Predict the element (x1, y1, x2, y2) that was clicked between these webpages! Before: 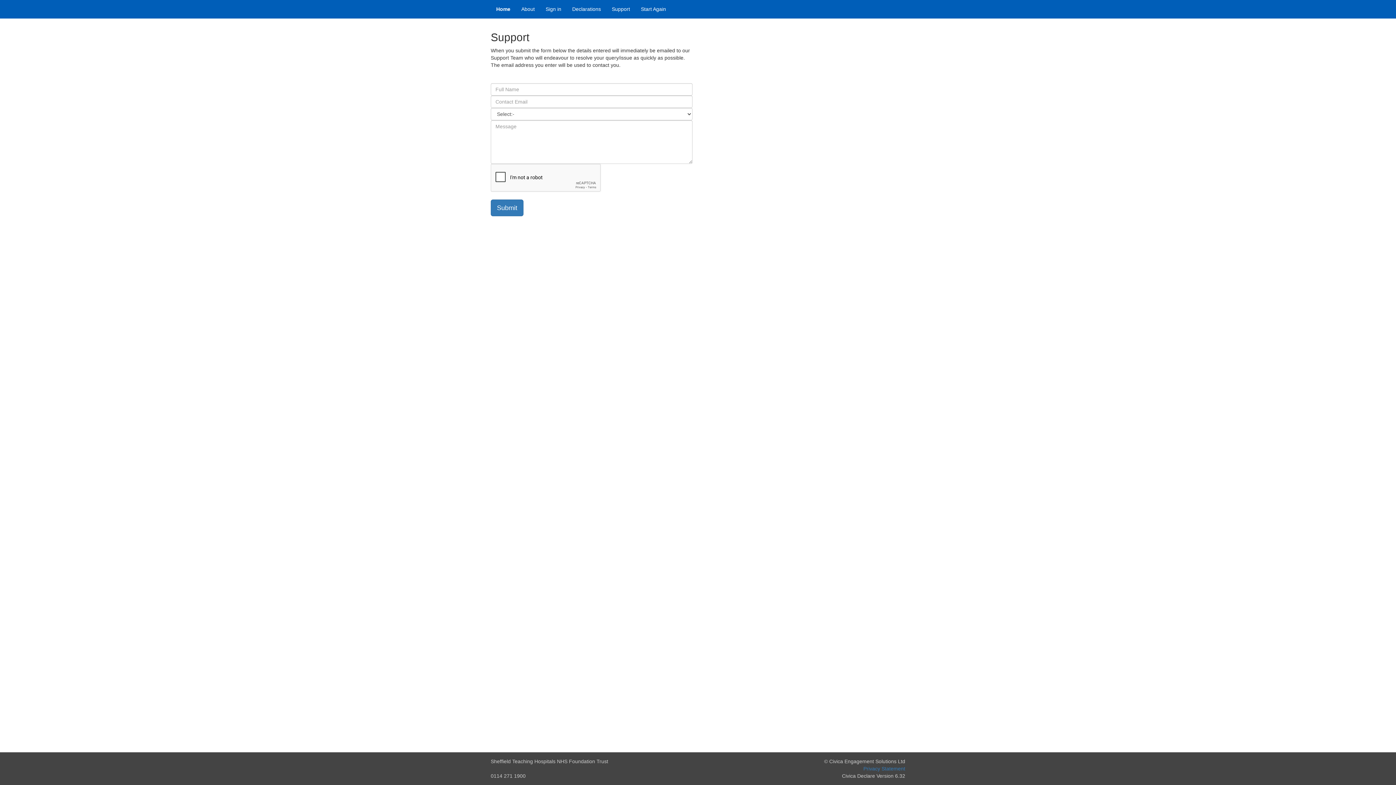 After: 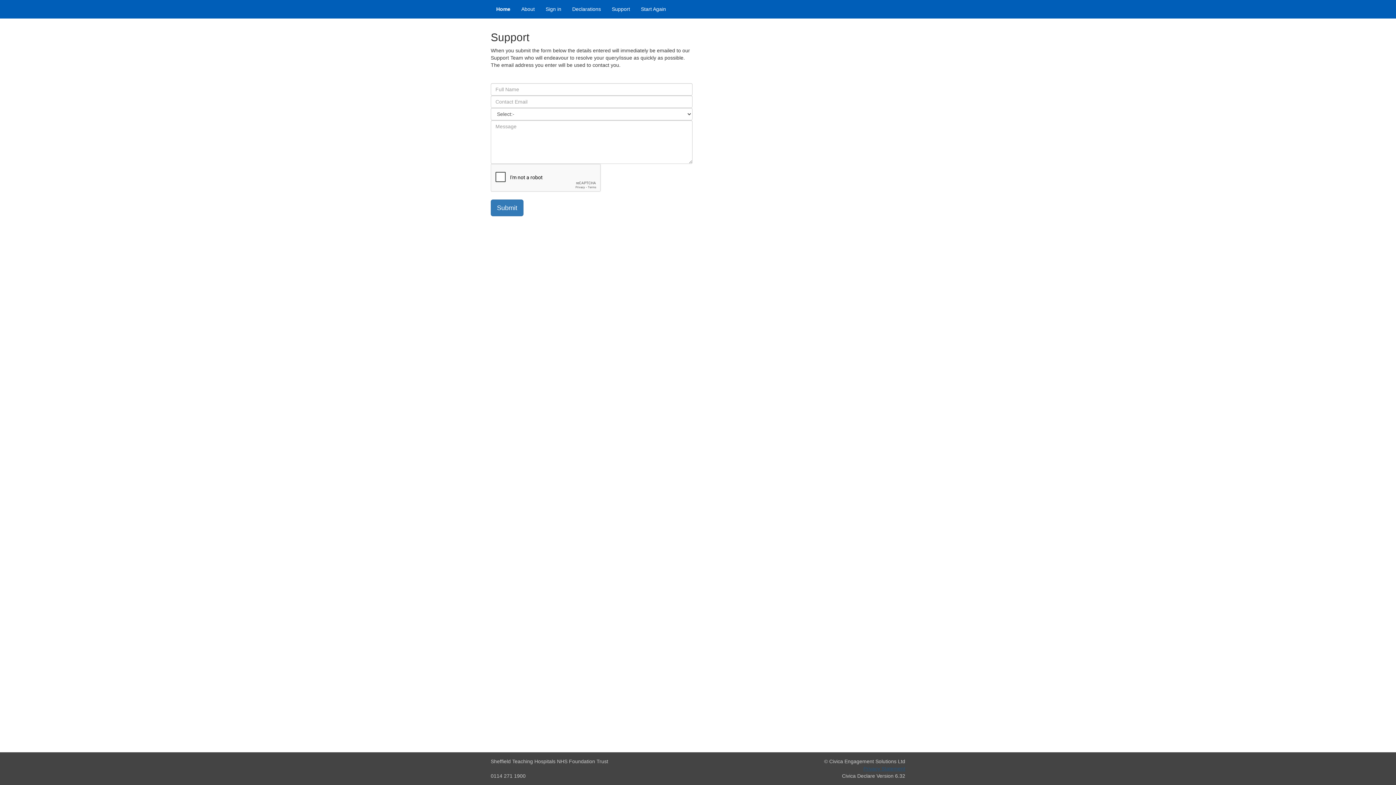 Action: bbox: (863, 766, 905, 772) label: Privacy Statement